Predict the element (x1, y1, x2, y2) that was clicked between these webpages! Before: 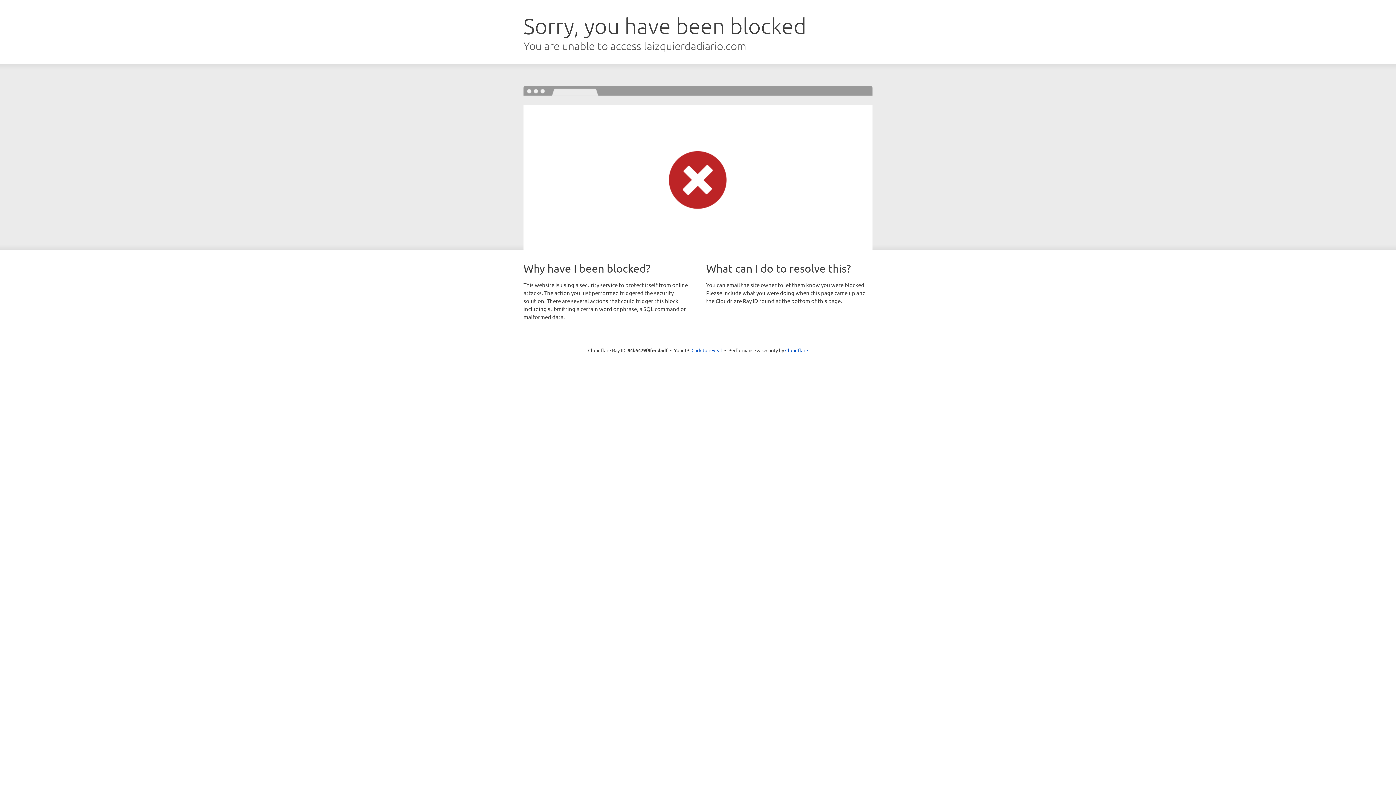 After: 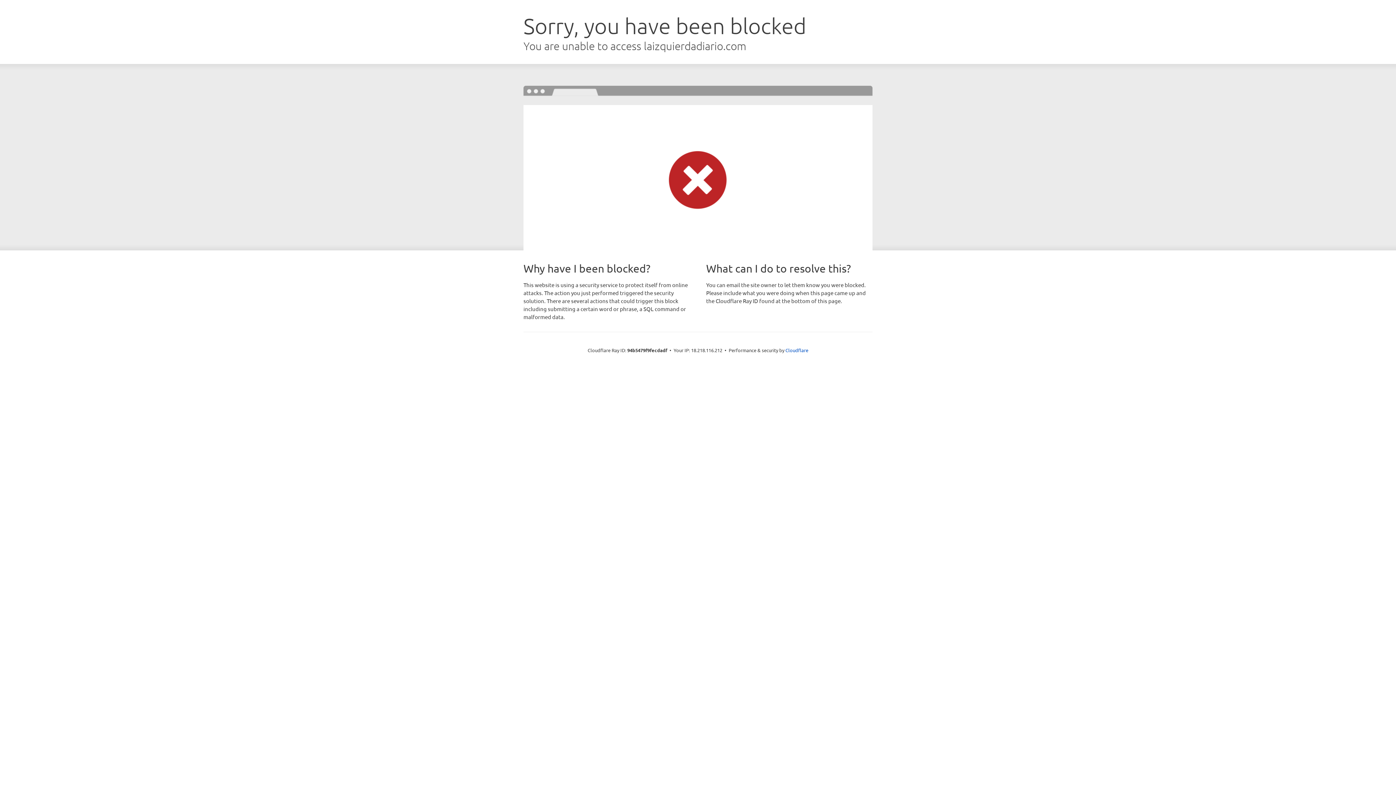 Action: label: Click to reveal bbox: (691, 346, 722, 353)